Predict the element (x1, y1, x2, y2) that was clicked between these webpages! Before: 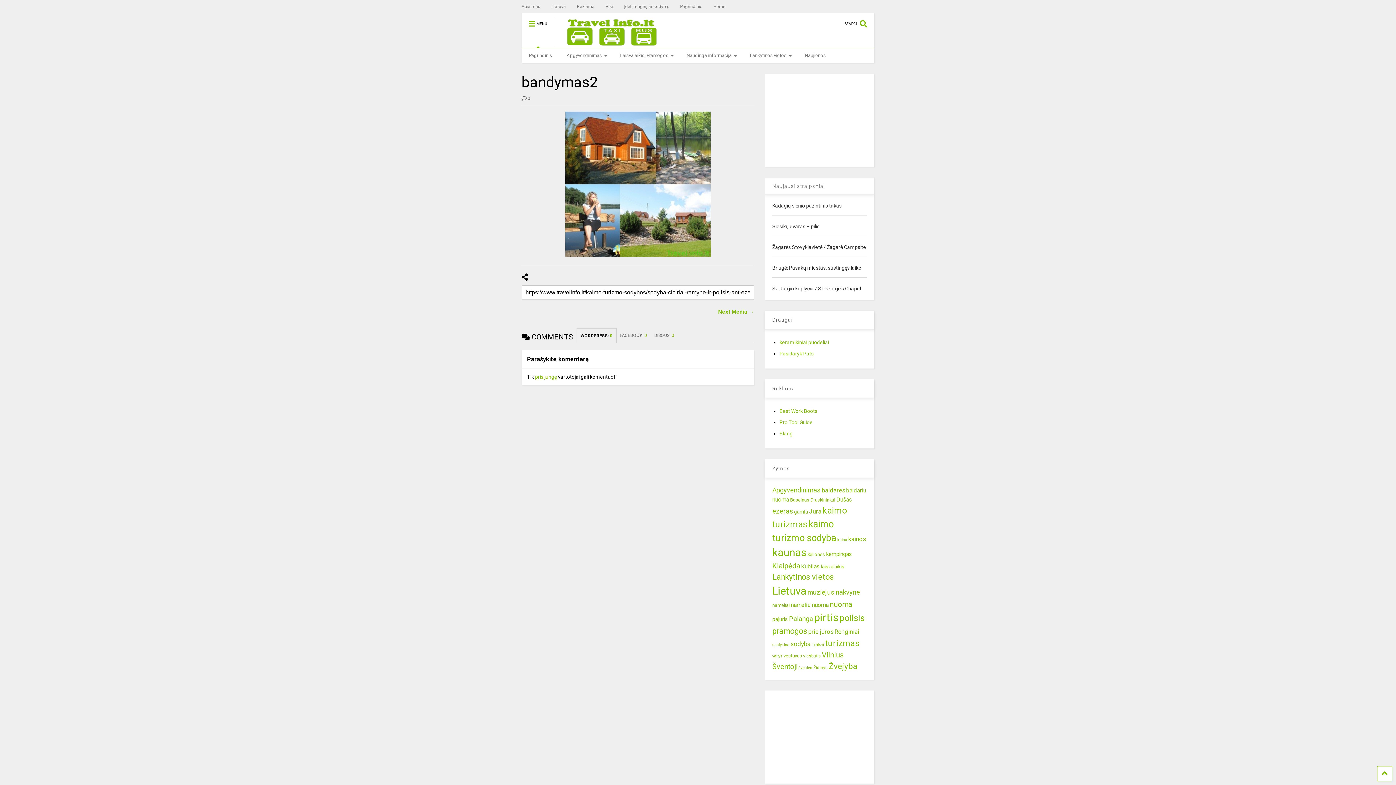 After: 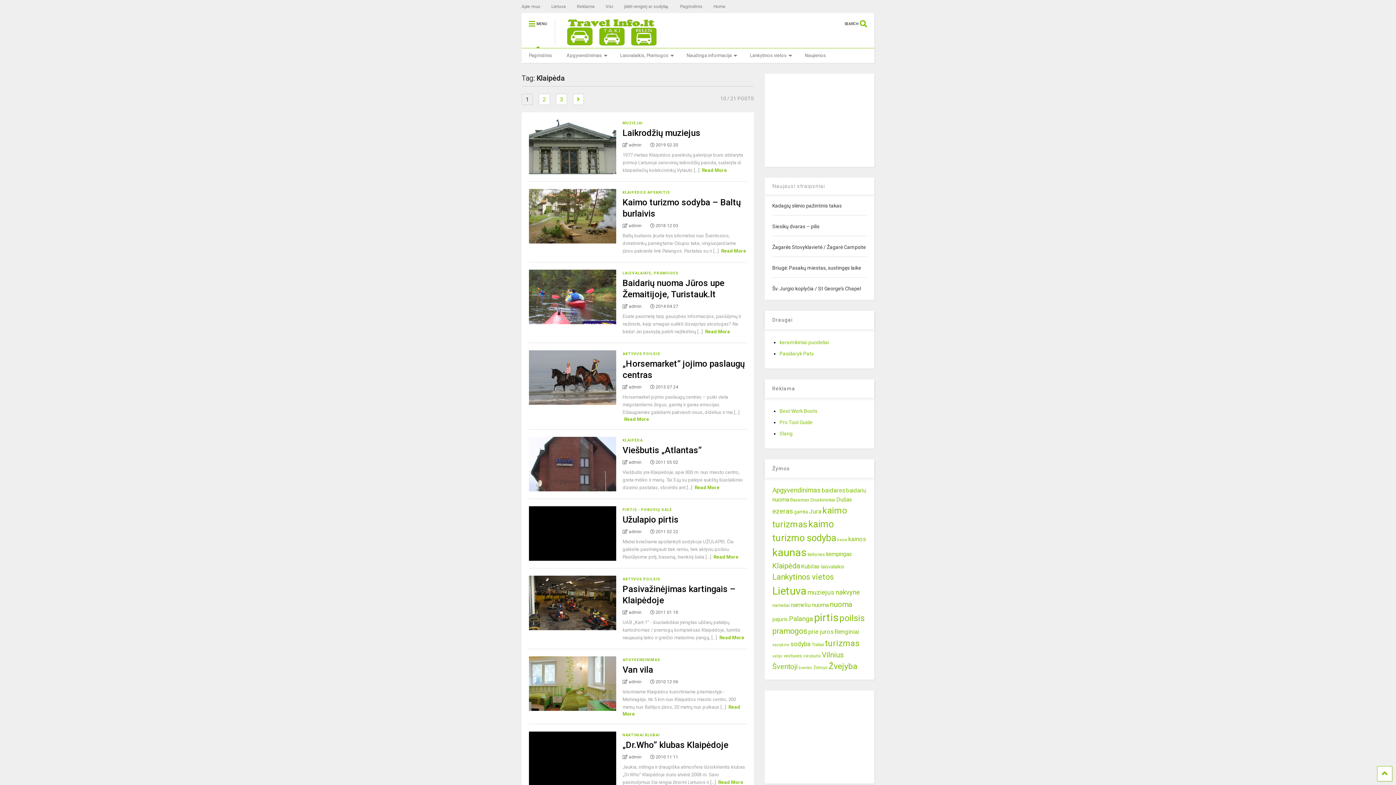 Action: label: Klaipėda (21 elementas) bbox: (772, 561, 800, 570)